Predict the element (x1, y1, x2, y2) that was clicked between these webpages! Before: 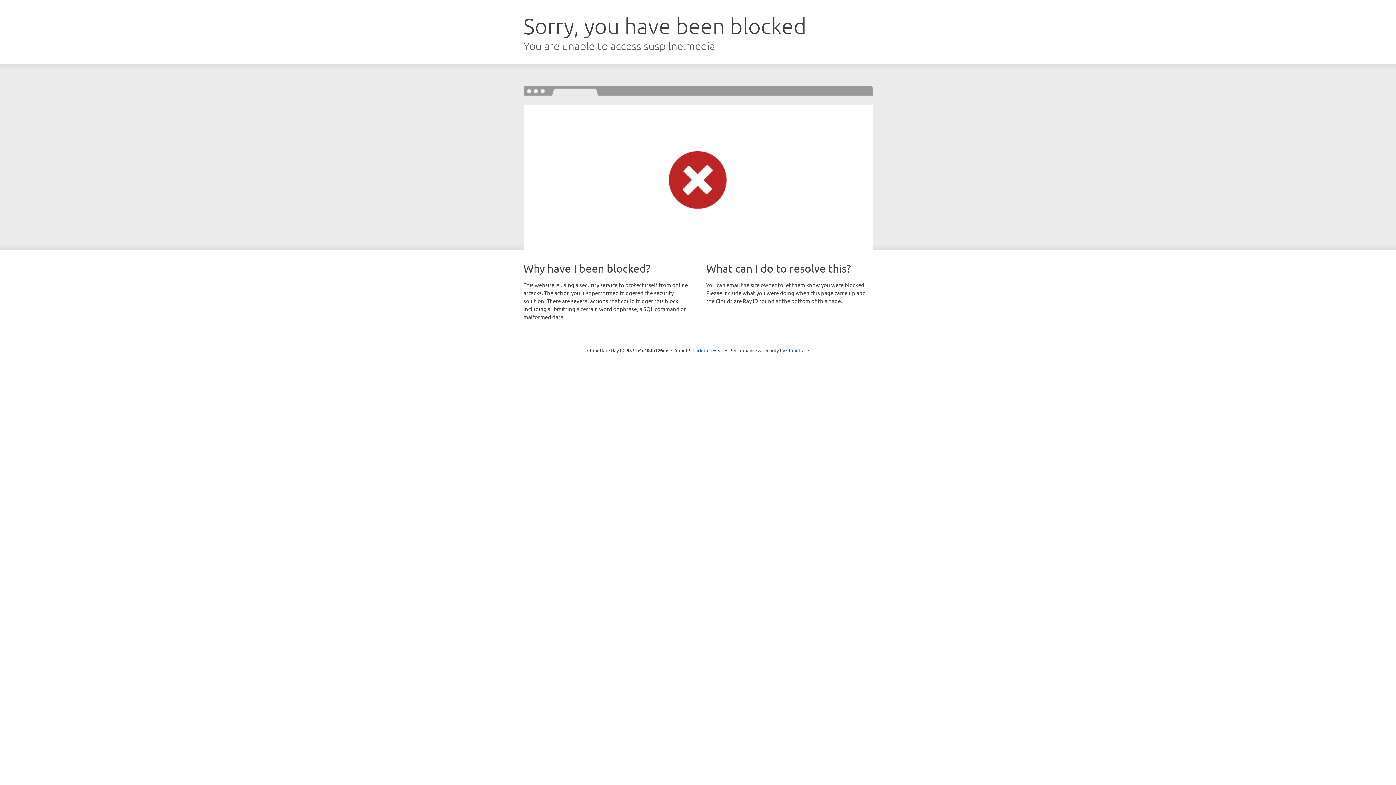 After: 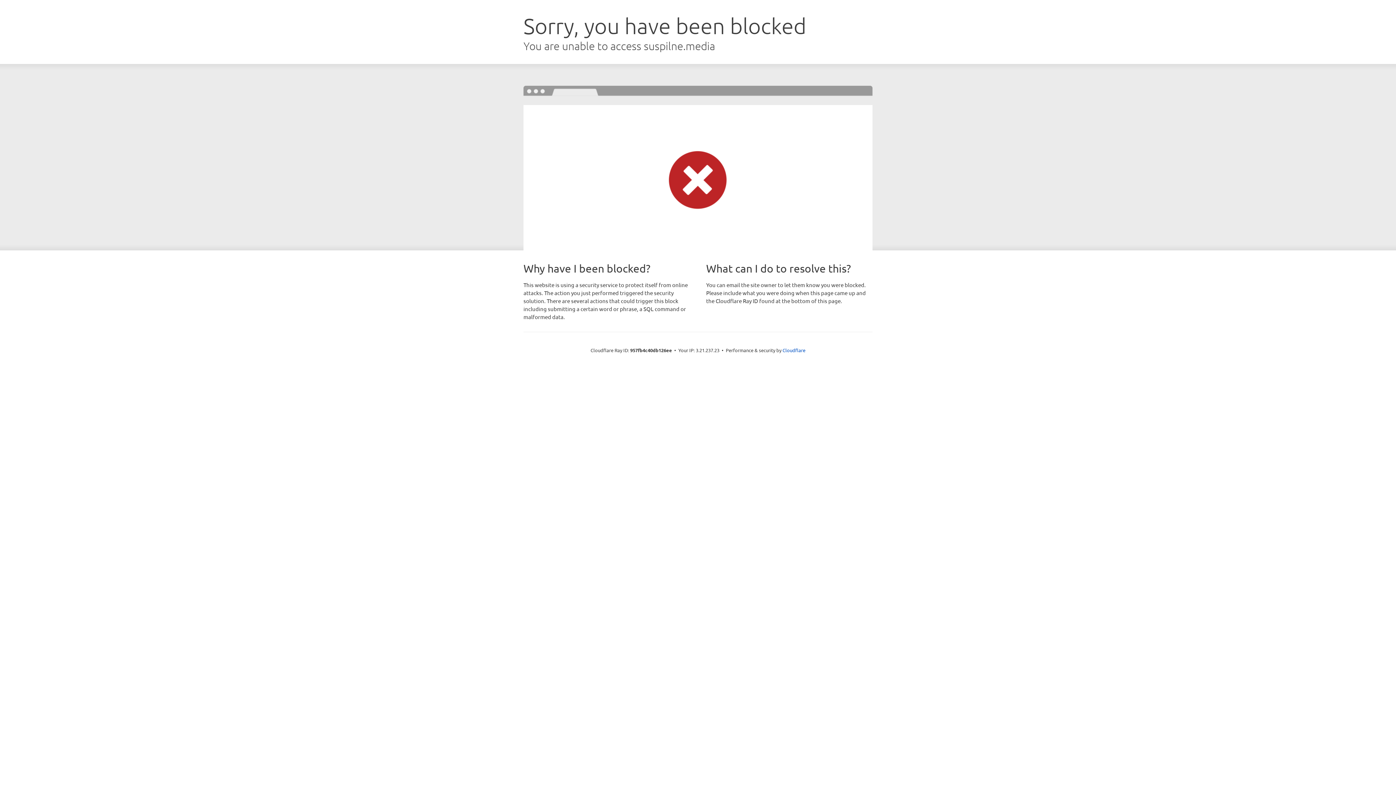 Action: bbox: (692, 346, 723, 353) label: Click to reveal